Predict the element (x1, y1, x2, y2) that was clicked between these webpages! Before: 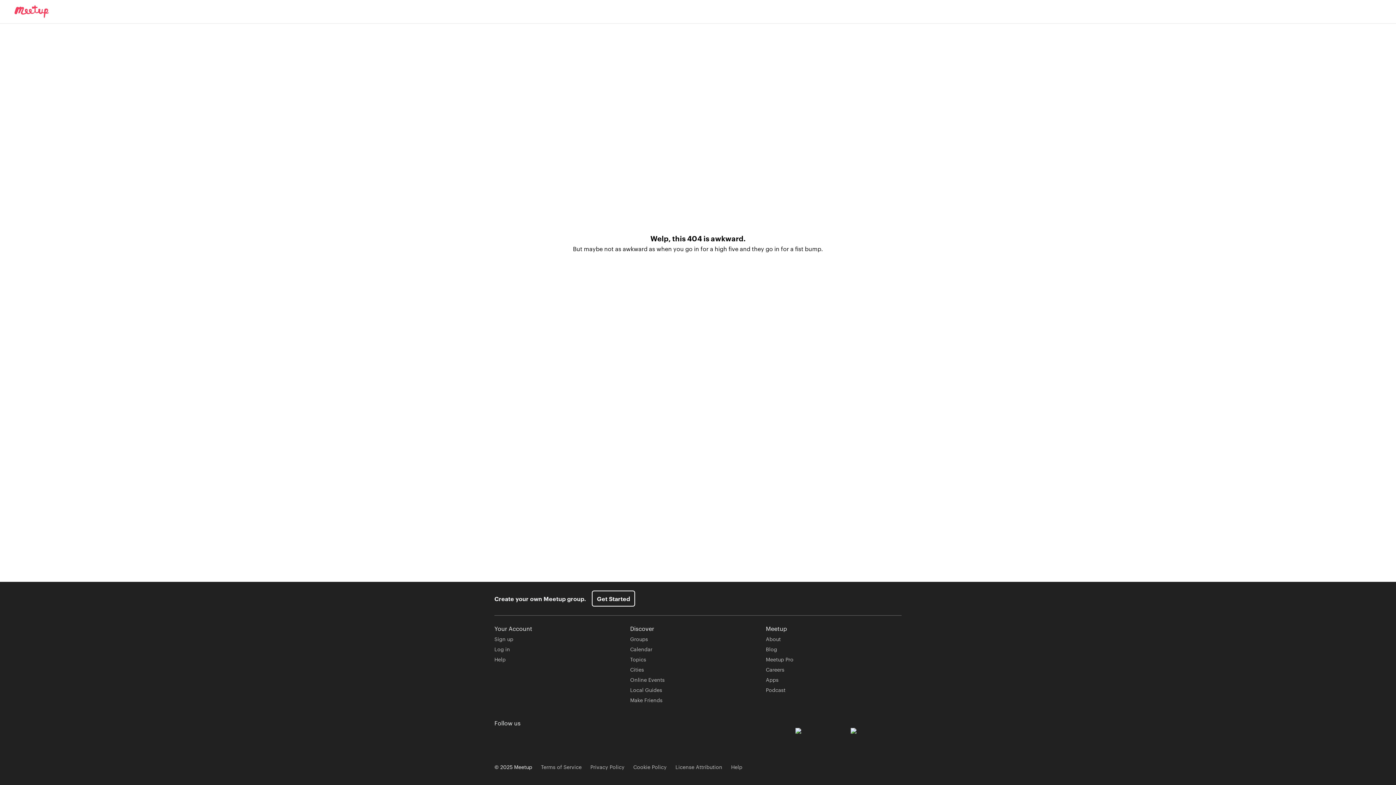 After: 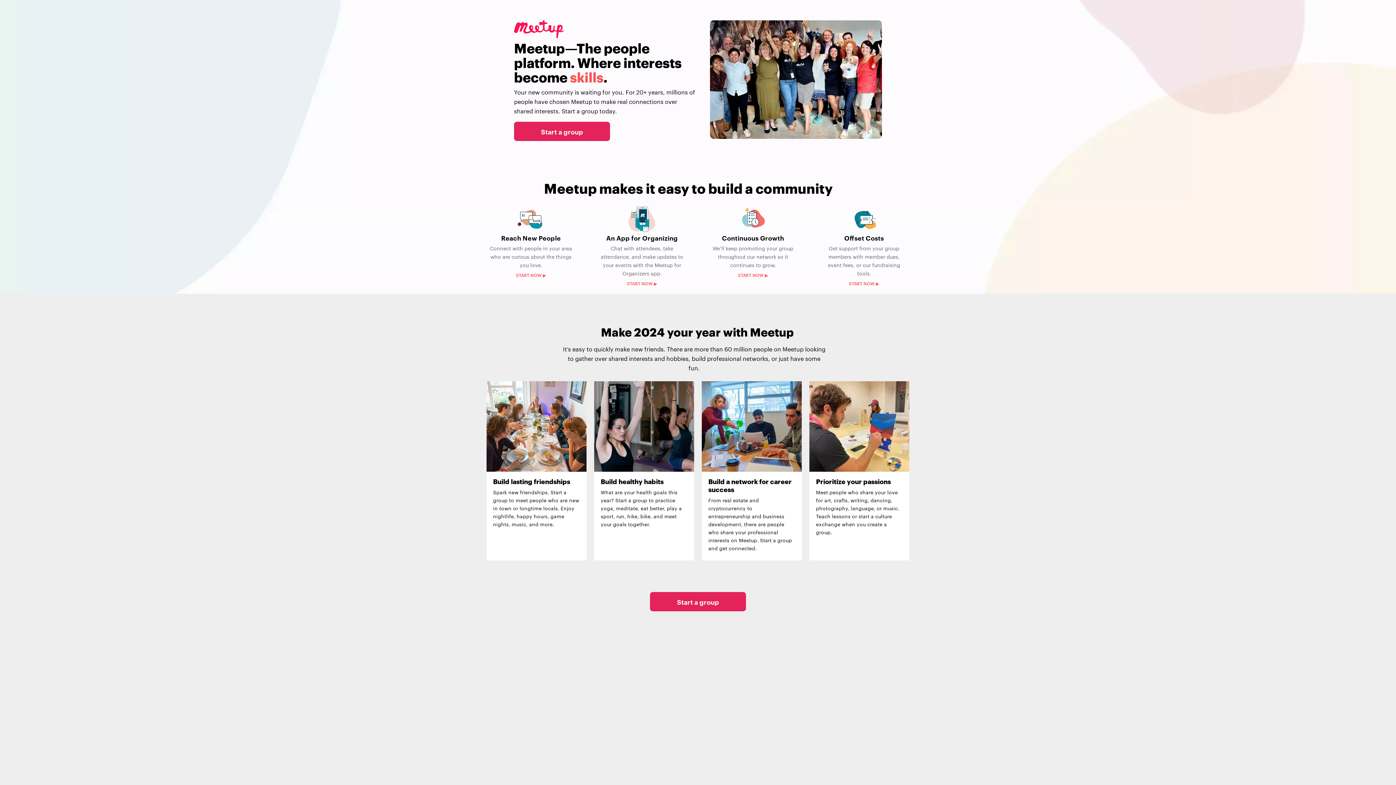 Action: label: Get Started bbox: (592, 590, 635, 606)